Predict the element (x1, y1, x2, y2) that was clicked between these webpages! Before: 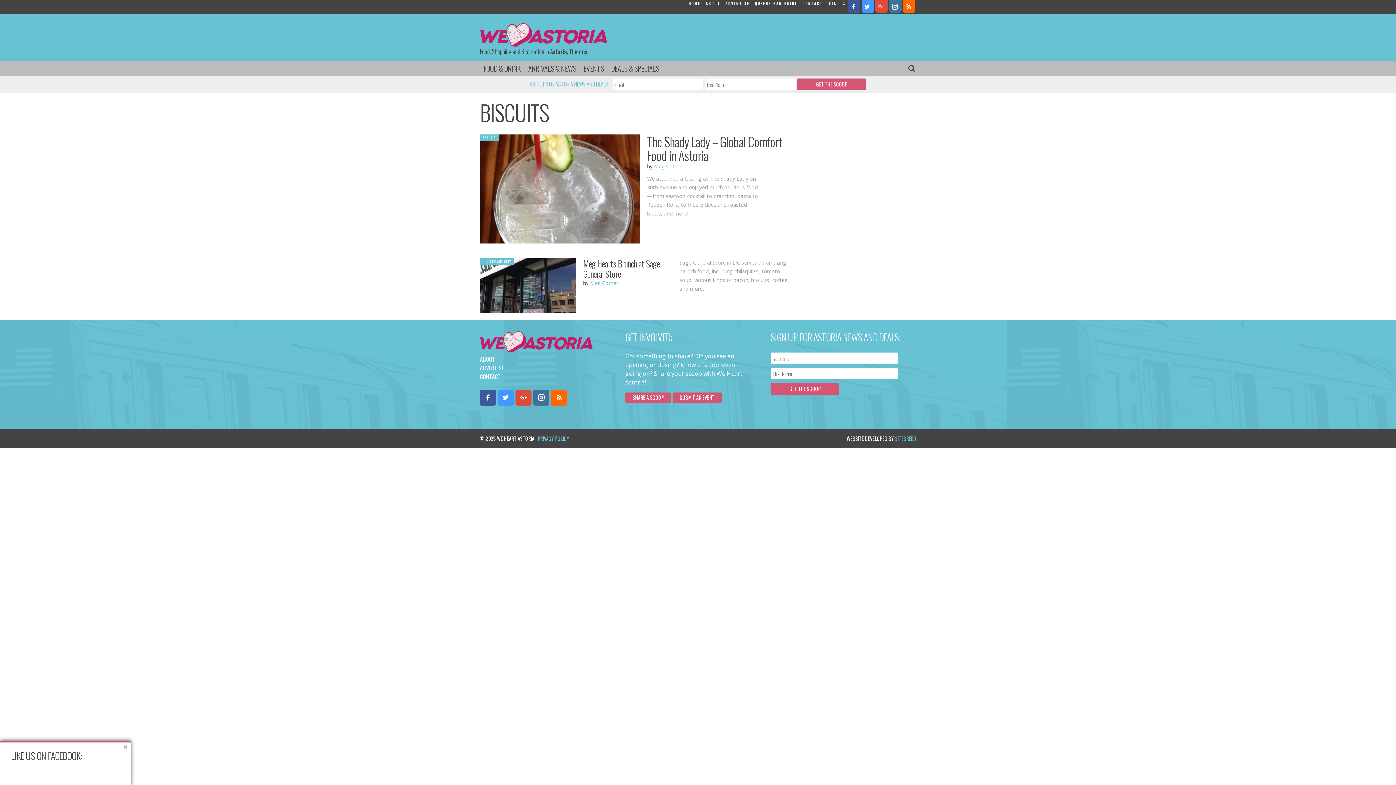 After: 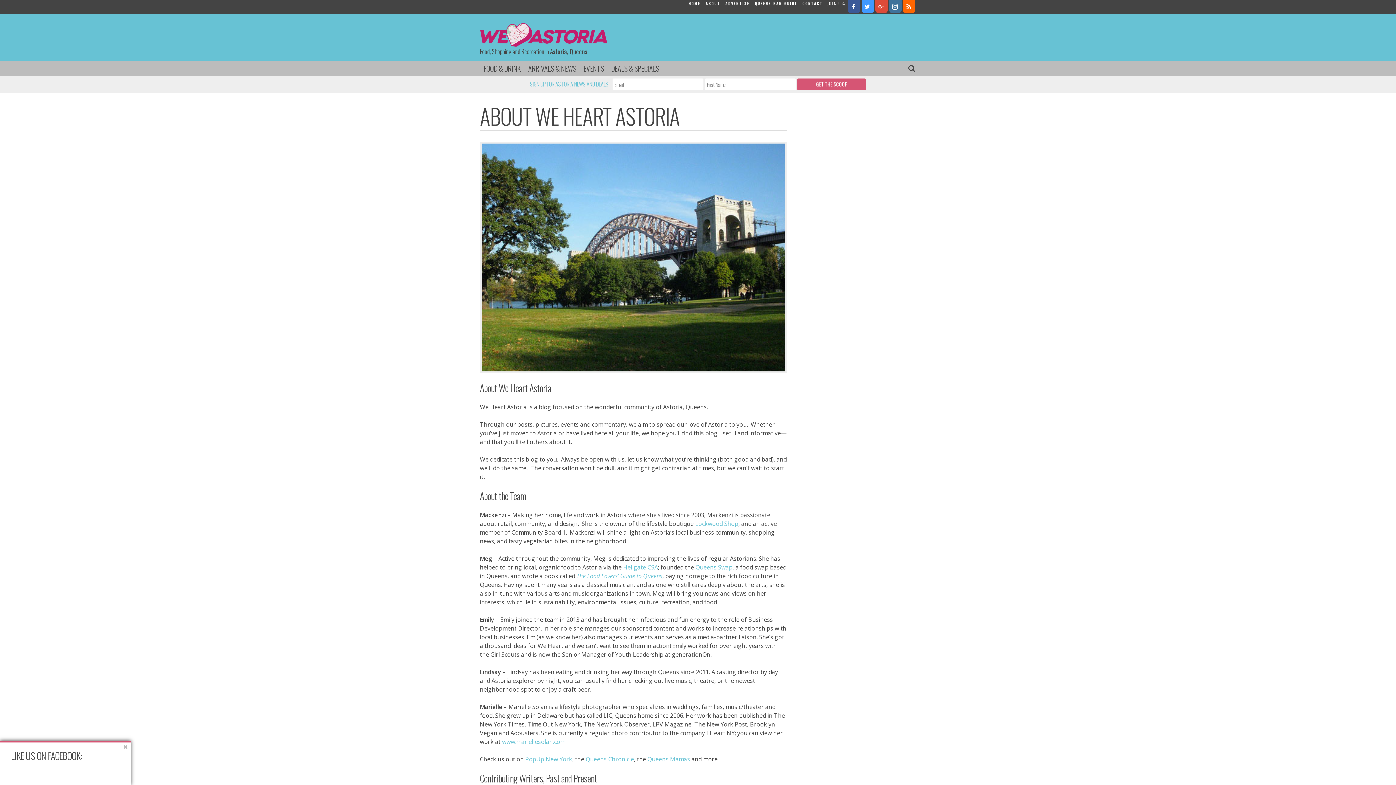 Action: bbox: (704, 0, 722, 7) label: ABOUT